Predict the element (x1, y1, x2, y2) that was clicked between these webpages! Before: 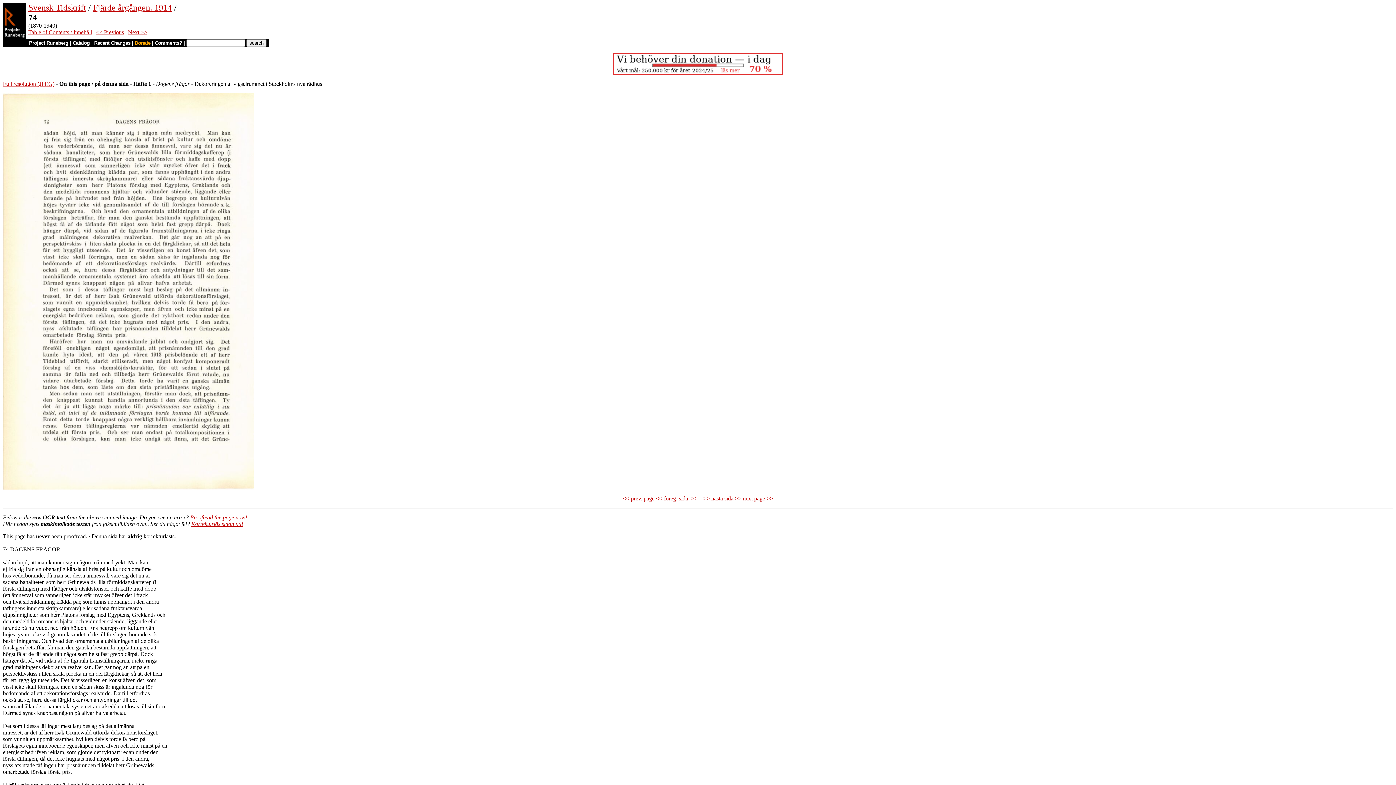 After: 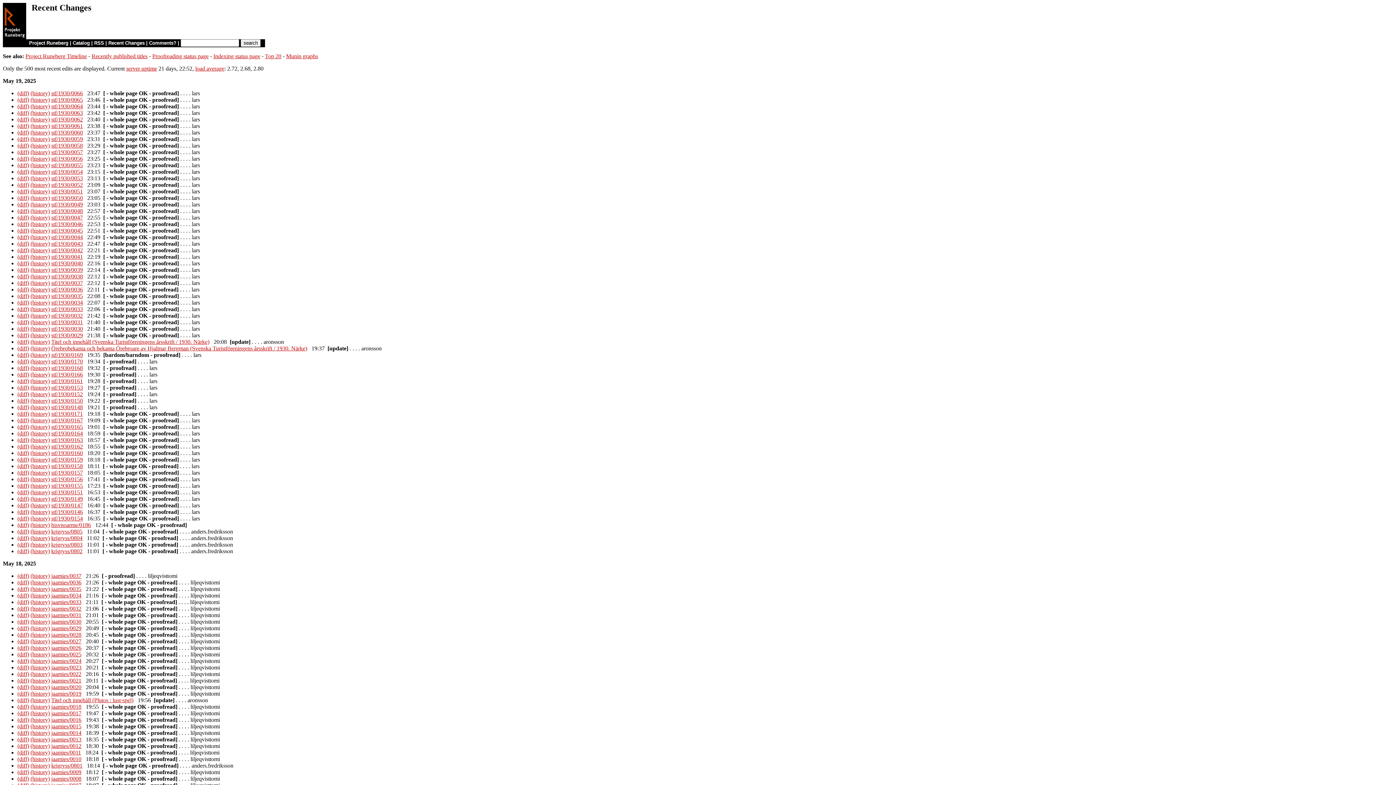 Action: bbox: (94, 40, 130, 45) label: Recent Changes